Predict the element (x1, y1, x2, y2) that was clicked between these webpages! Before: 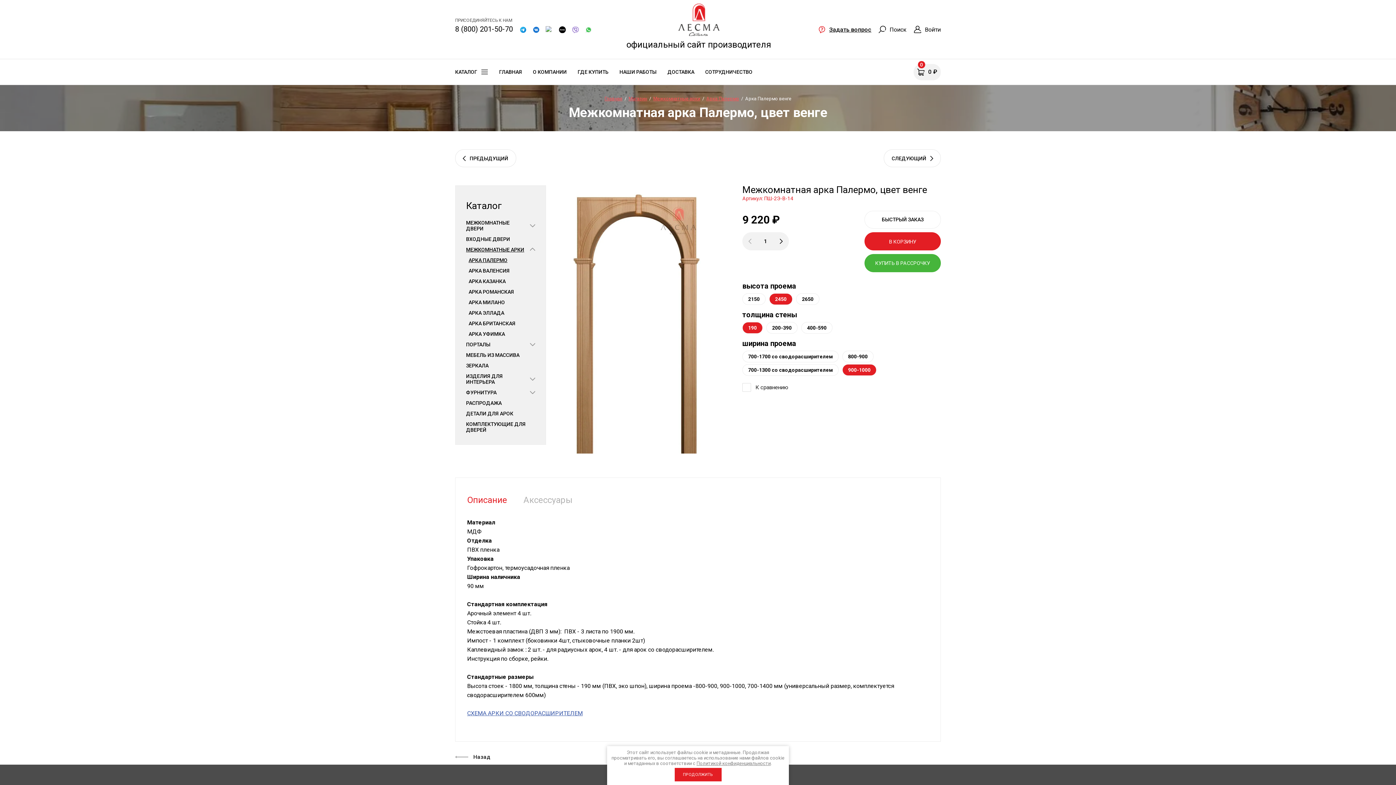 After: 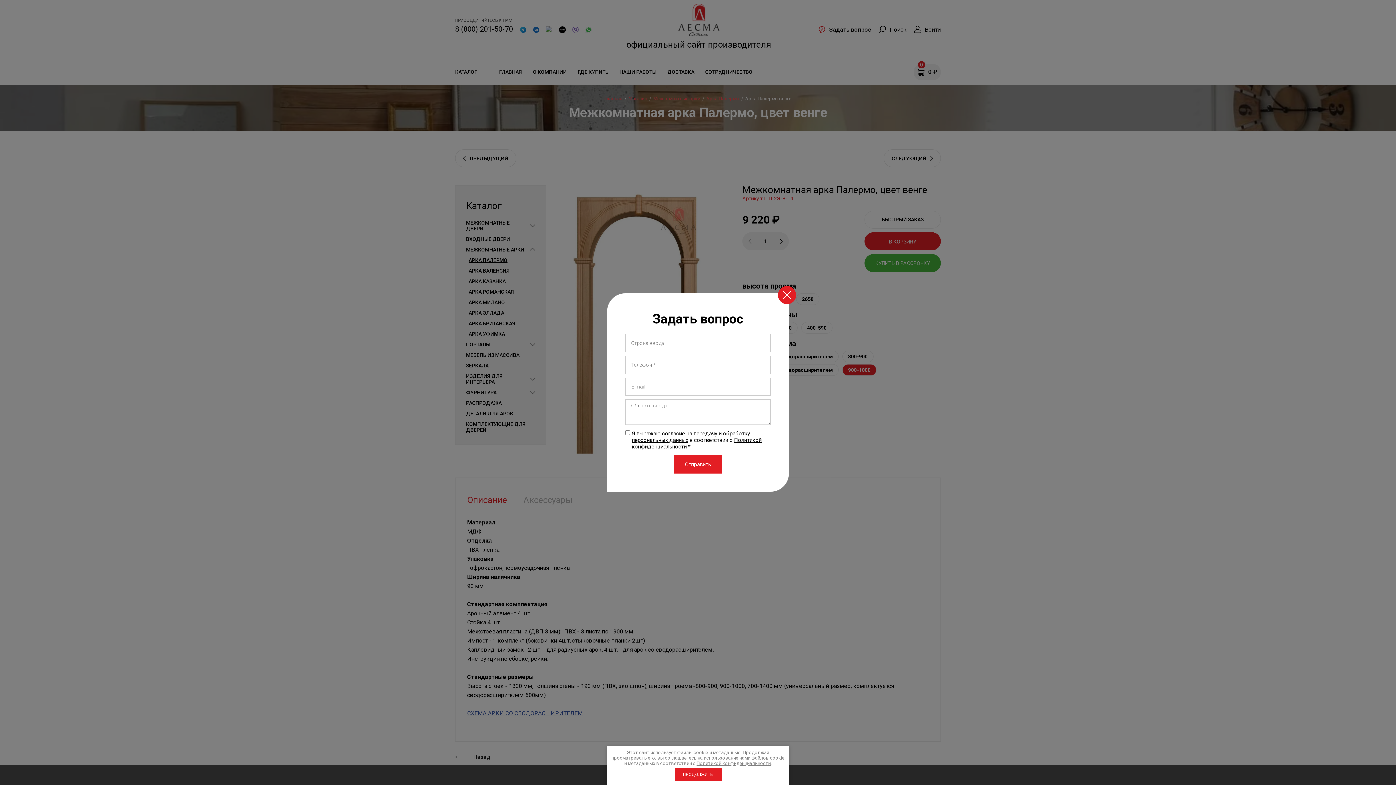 Action: label: Задать вопрос bbox: (818, 24, 871, 34)